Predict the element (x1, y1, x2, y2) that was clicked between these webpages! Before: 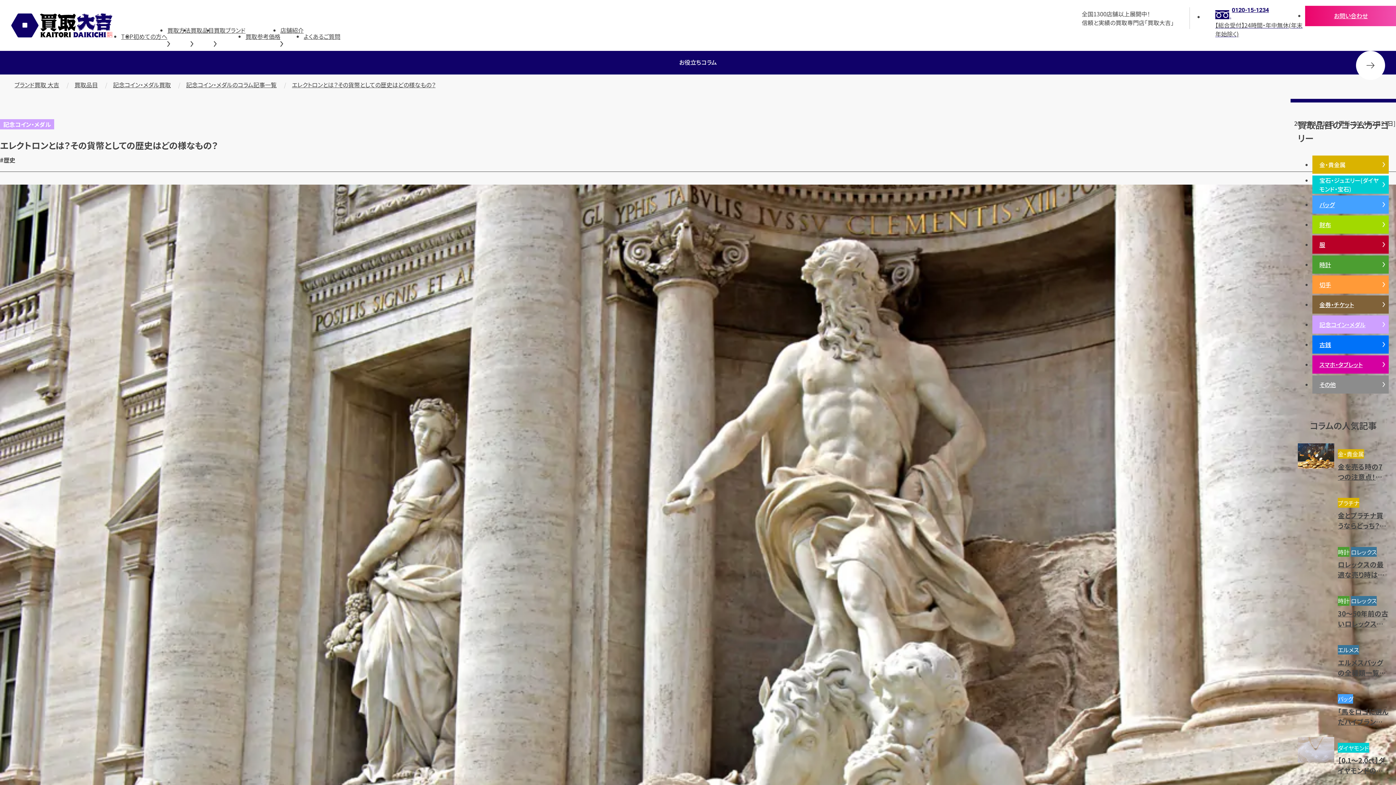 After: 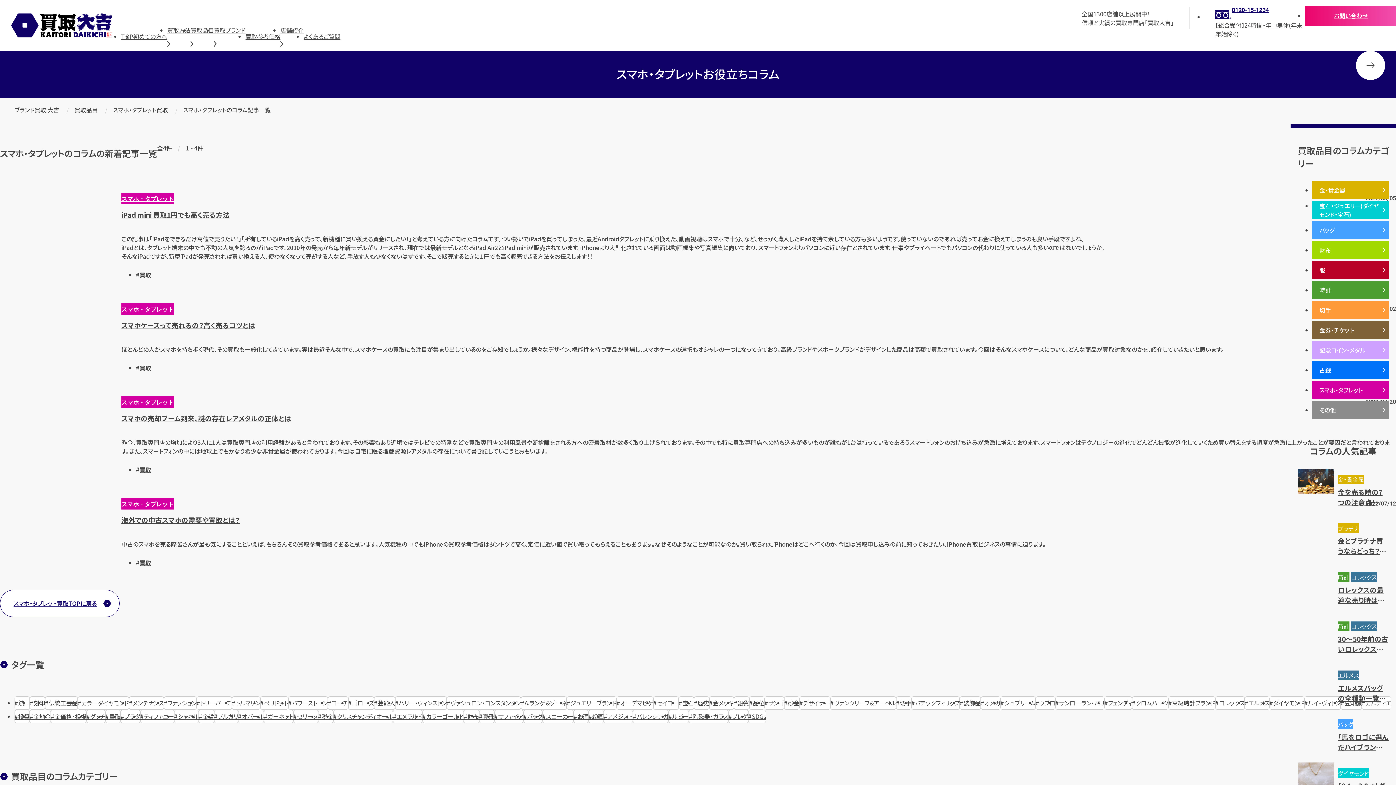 Action: bbox: (1312, 355, 1389, 373) label: スマホ・タブレット